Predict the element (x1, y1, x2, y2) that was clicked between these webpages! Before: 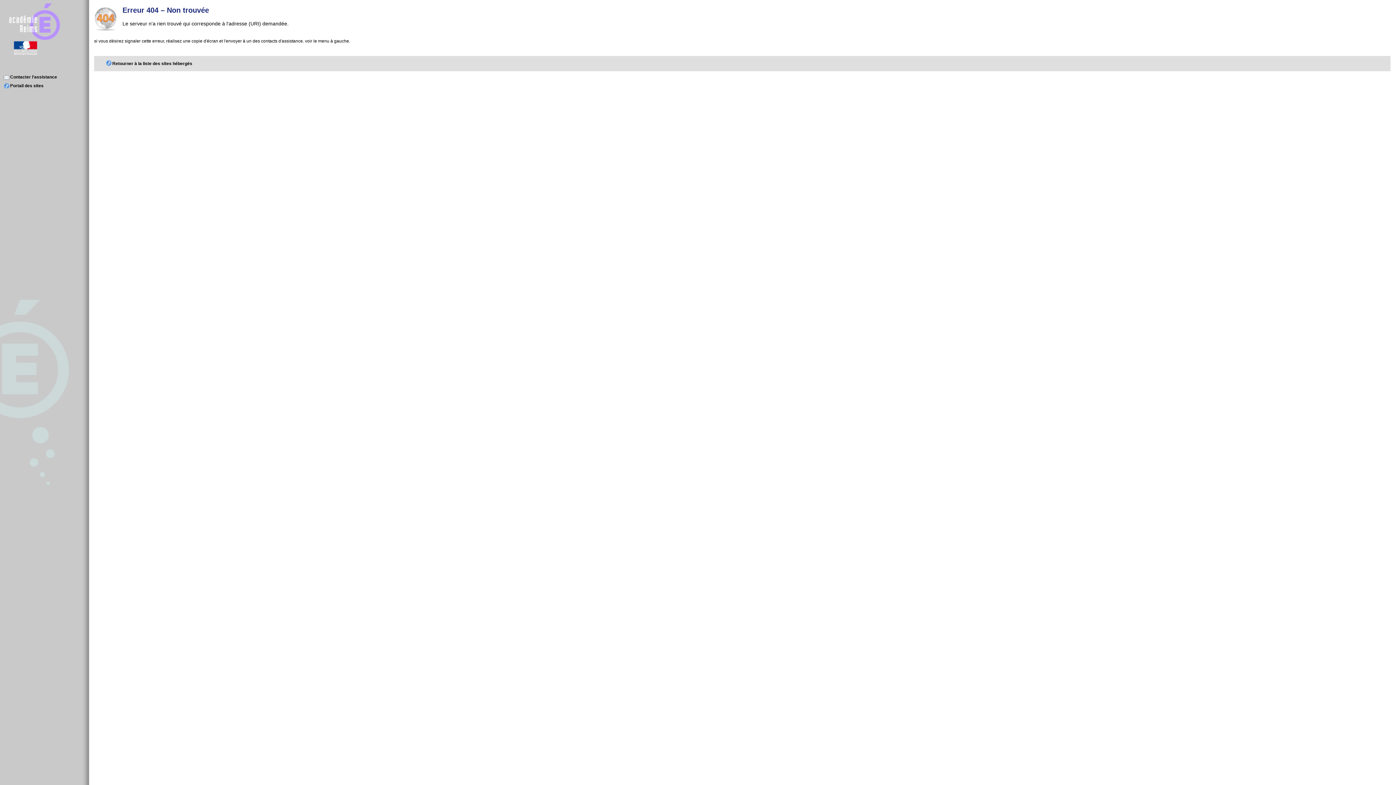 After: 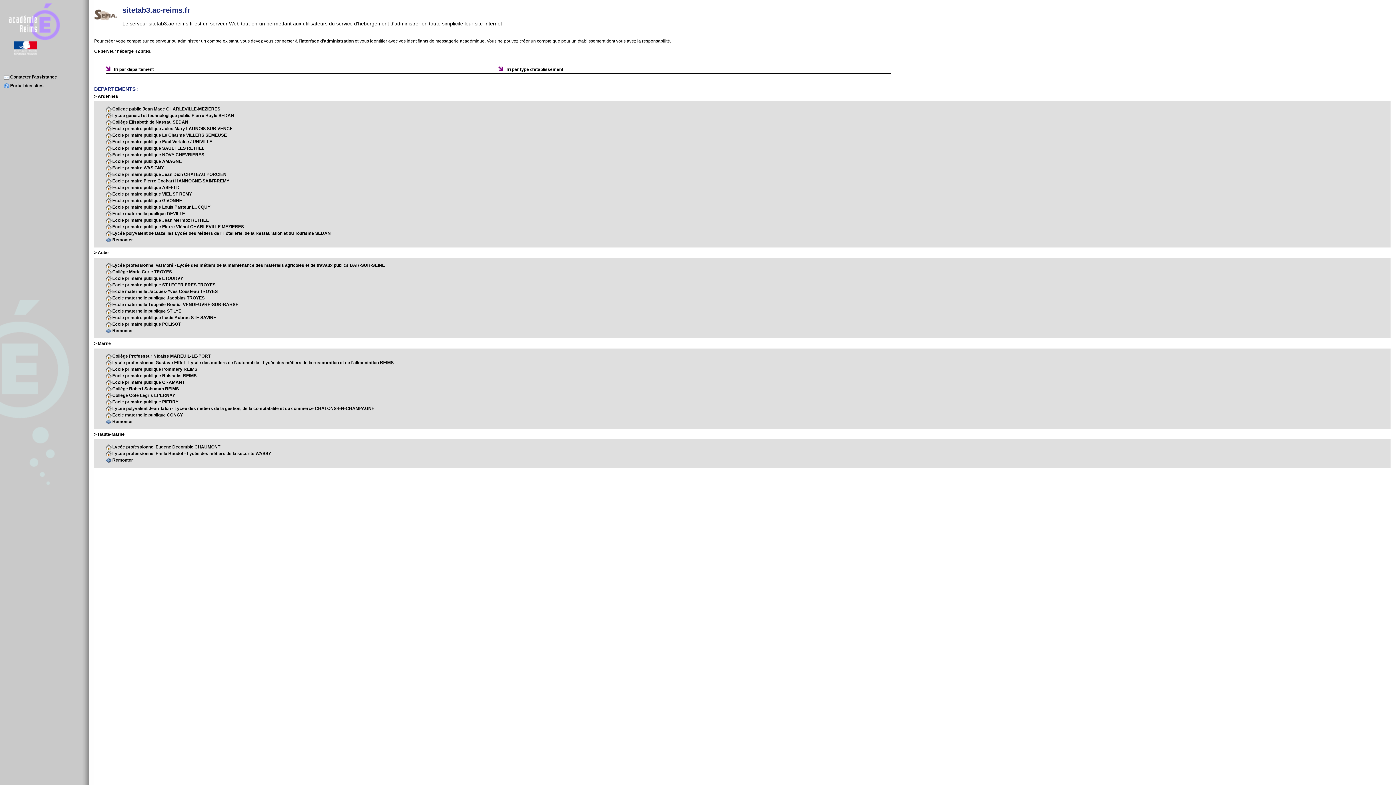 Action: label: Portail des sites bbox: (3, 83, 43, 88)